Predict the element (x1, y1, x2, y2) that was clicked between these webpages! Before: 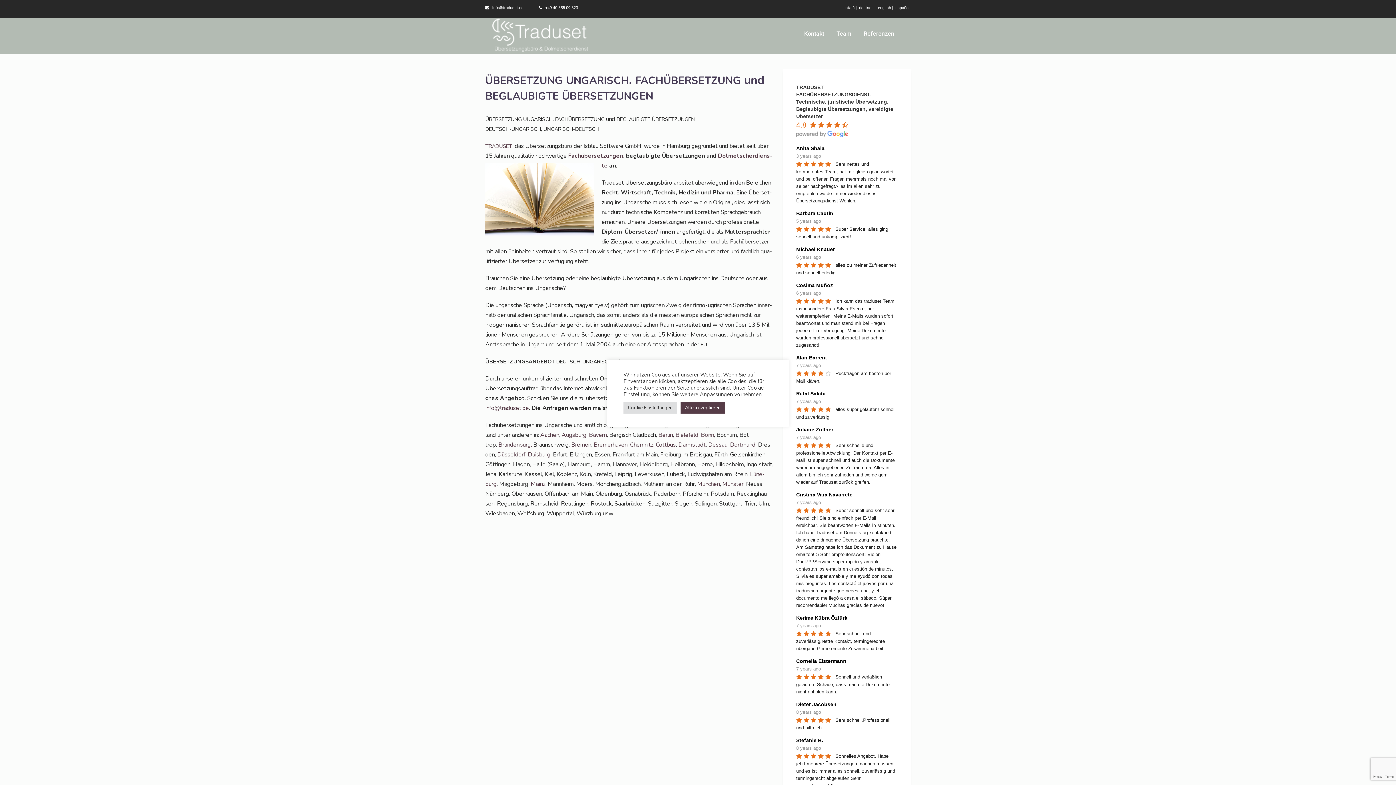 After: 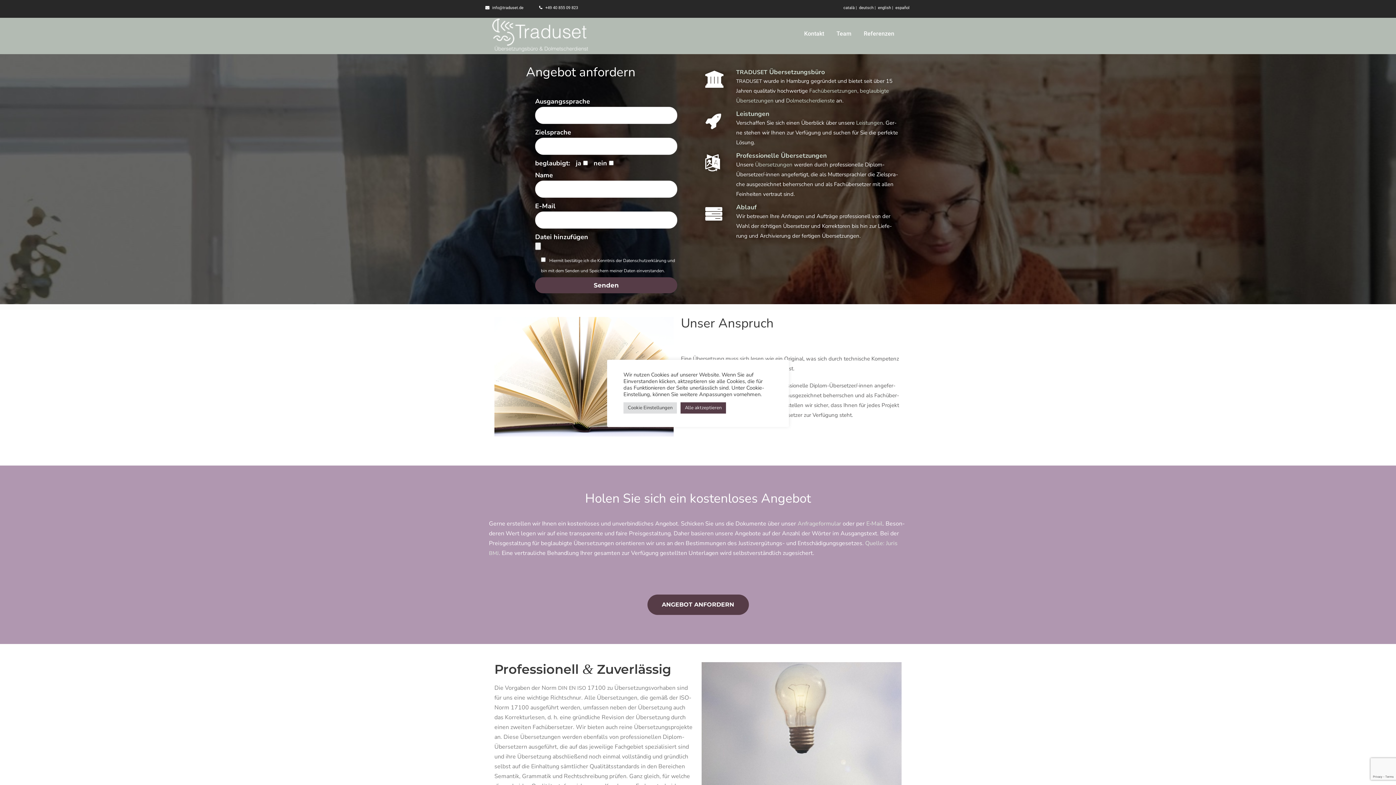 Action: bbox: (490, 17, 591, 54)